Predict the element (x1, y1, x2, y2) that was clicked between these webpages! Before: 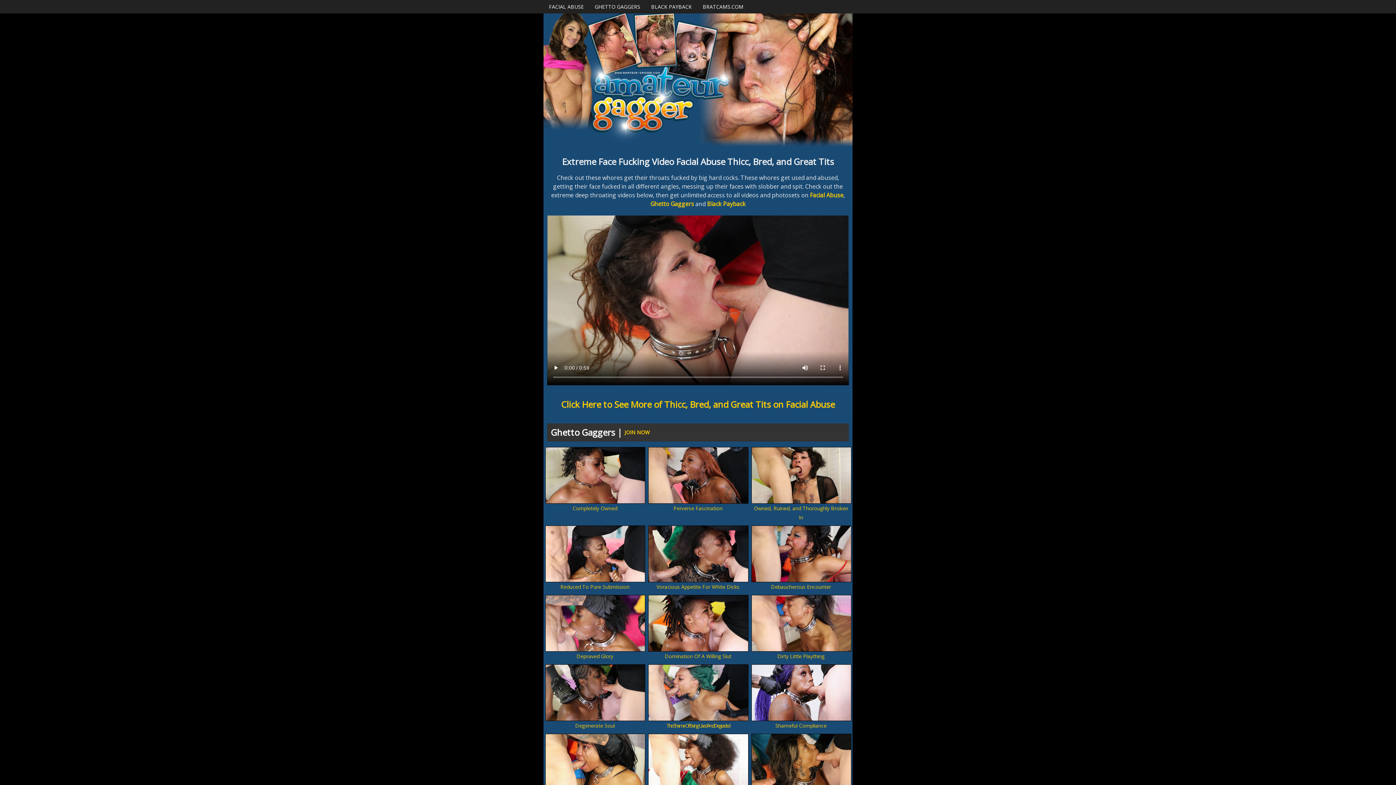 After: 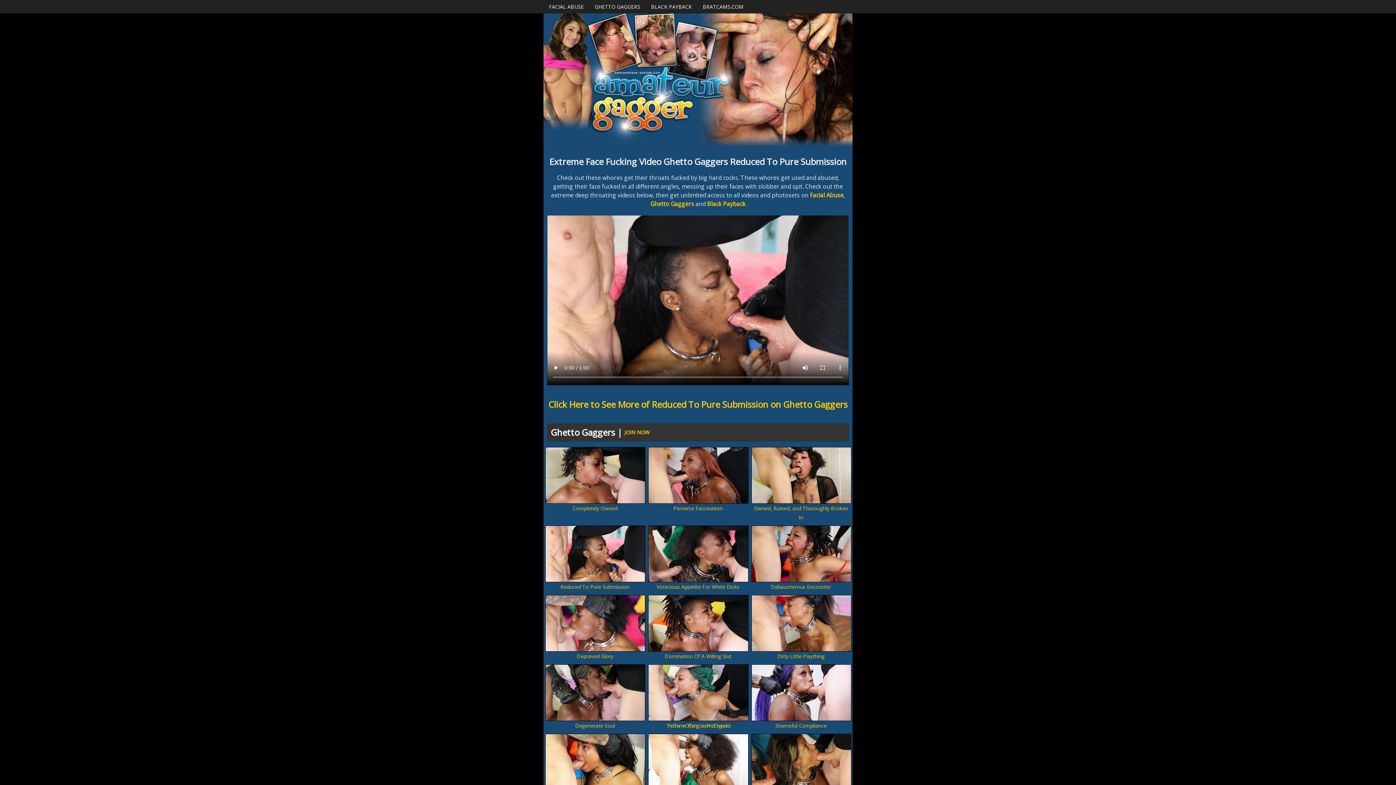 Action: bbox: (545, 520, 645, 527)